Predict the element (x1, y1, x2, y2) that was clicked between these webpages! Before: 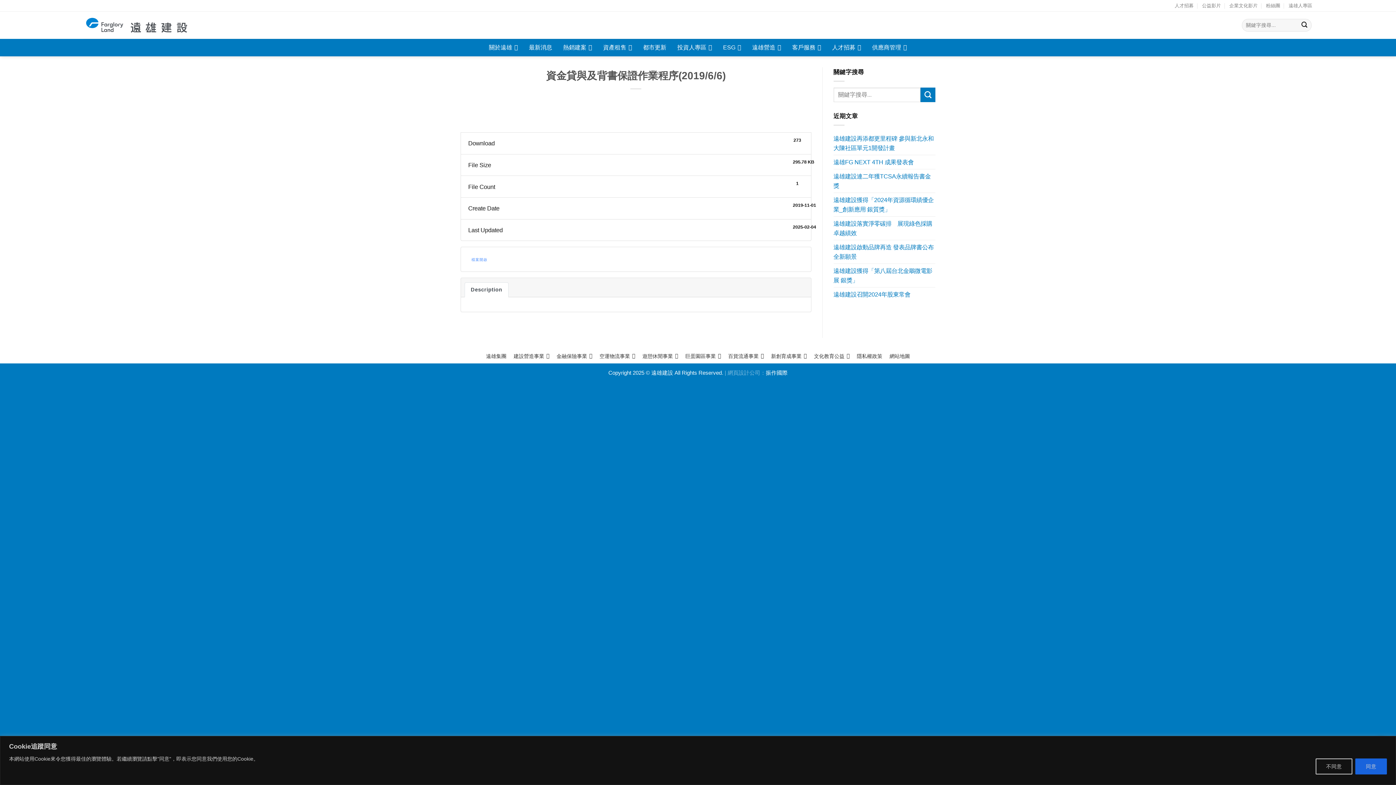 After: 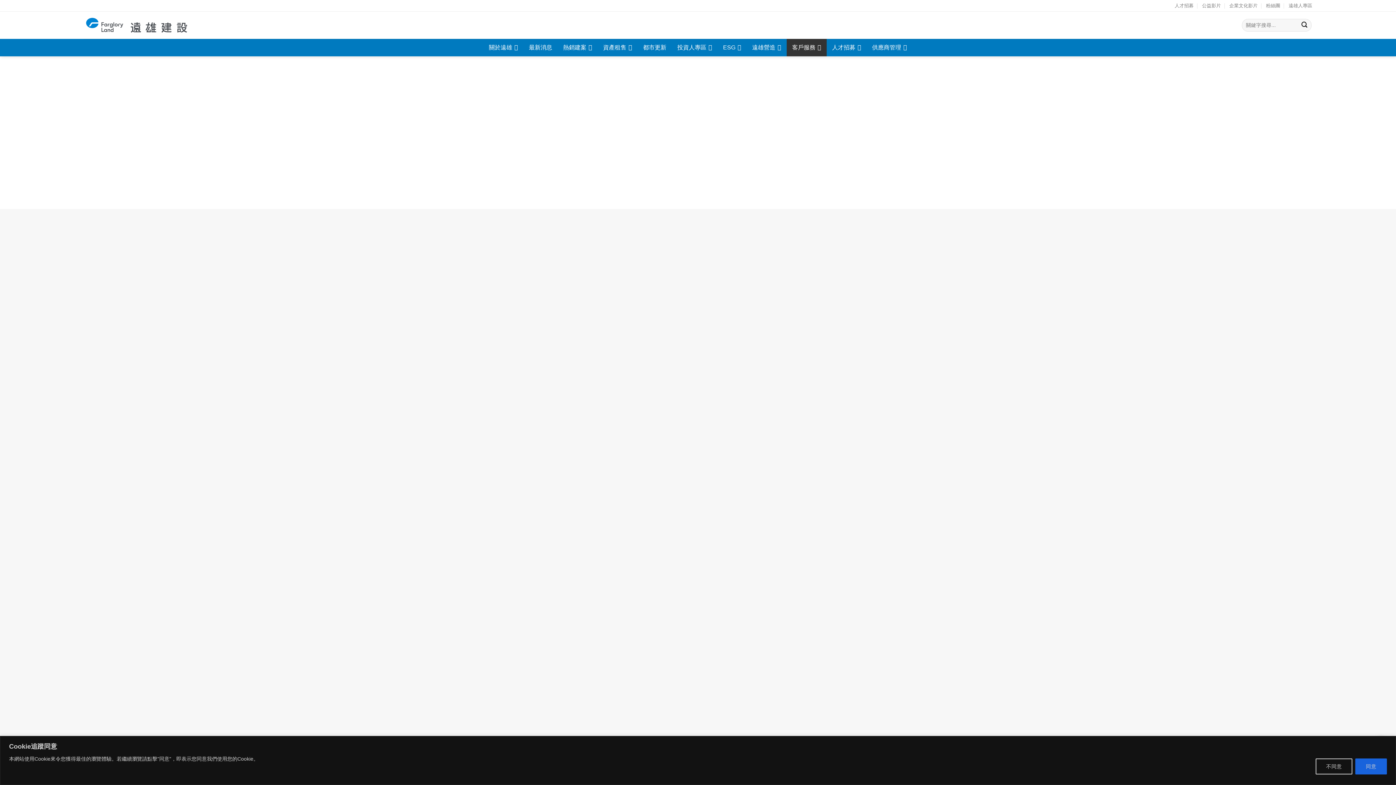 Action: bbox: (786, 38, 826, 56) label: 客戶服務